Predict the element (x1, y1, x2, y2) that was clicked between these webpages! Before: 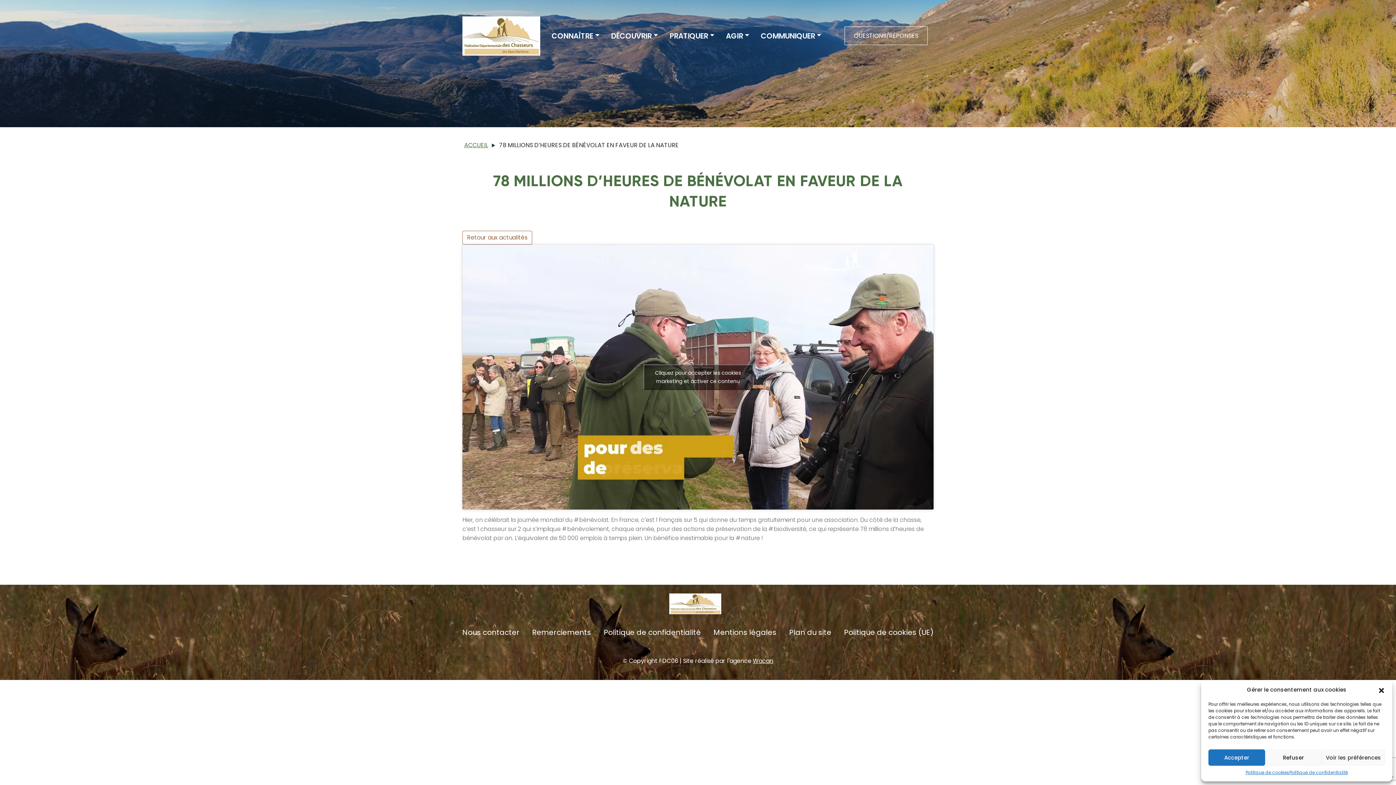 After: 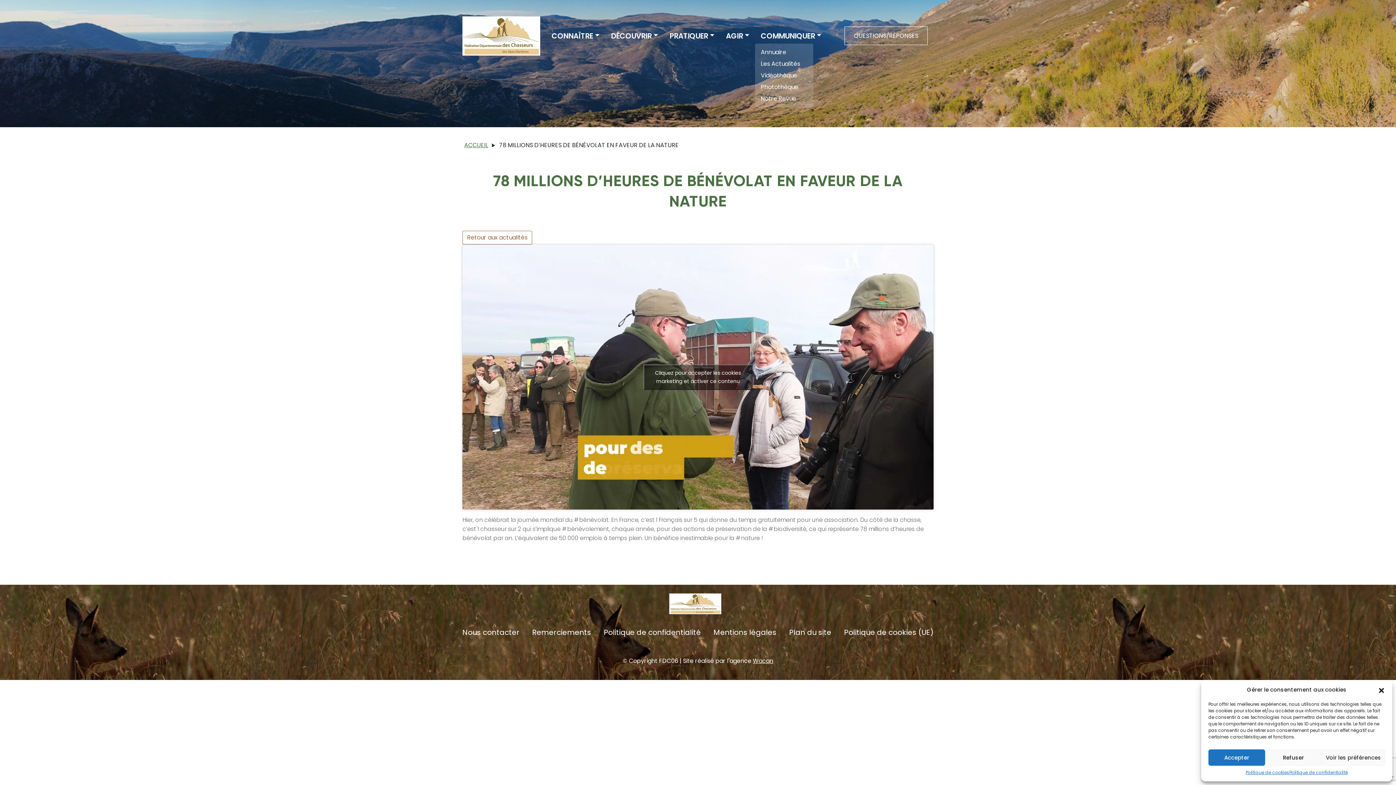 Action: label: COMMUNIQUER bbox: (755, 28, 827, 43)